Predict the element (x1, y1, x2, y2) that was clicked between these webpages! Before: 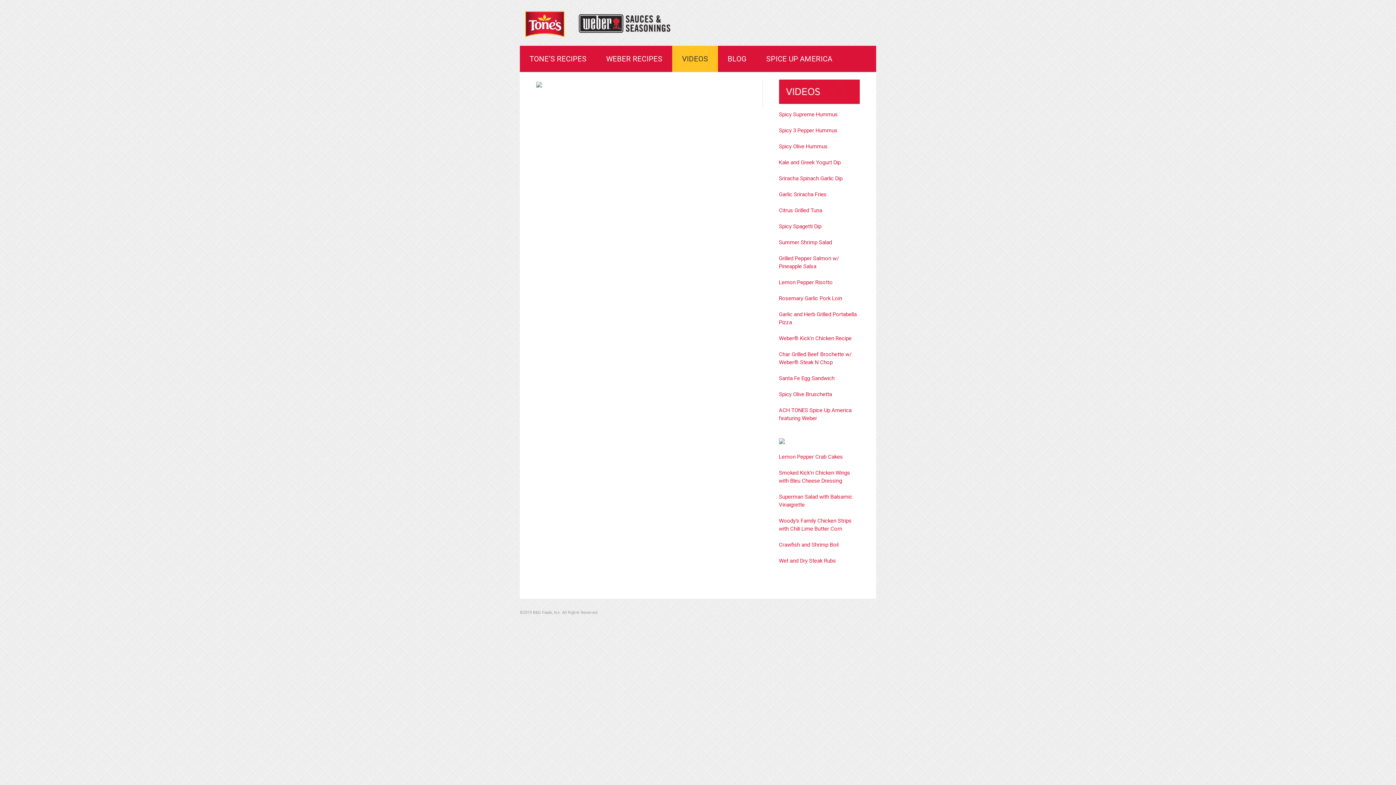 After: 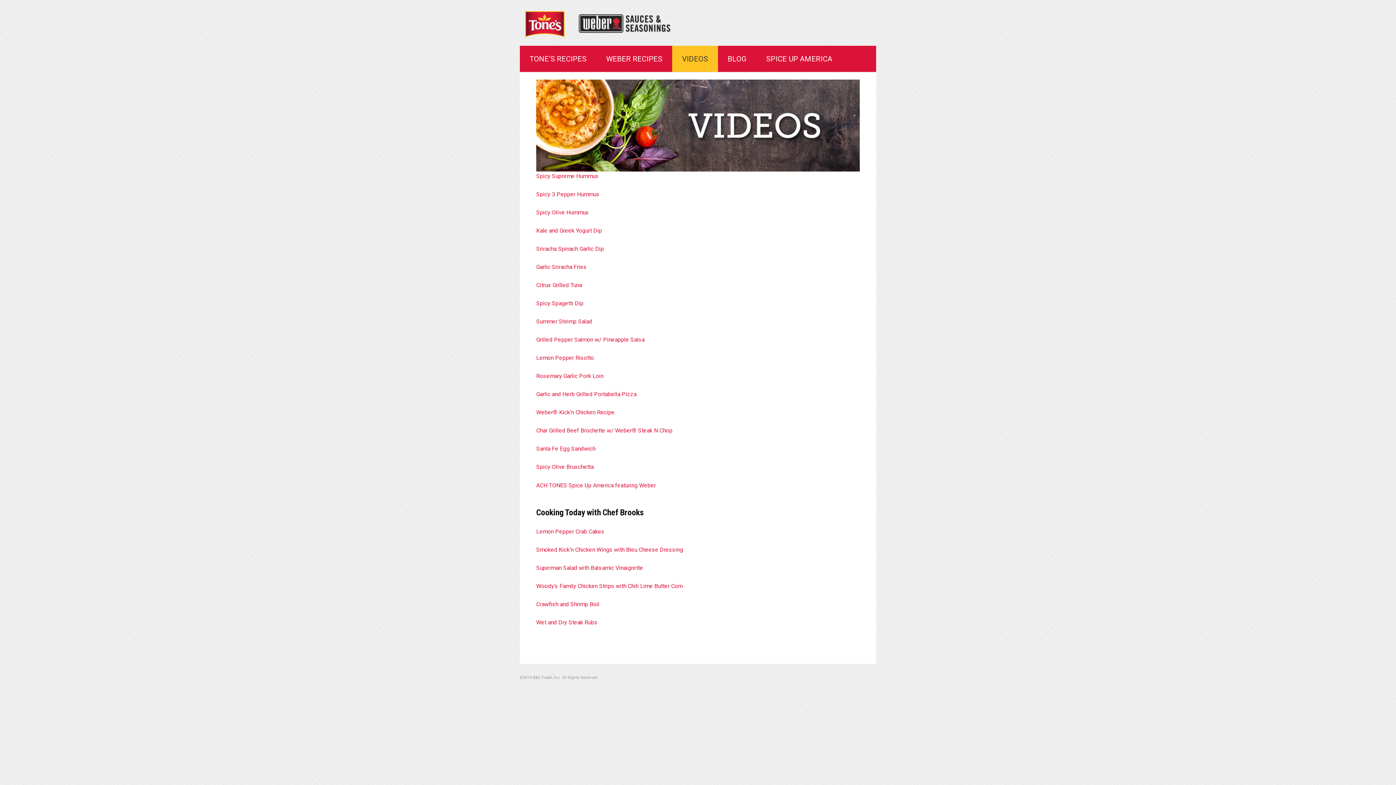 Action: bbox: (672, 45, 718, 72) label: VIDEOS